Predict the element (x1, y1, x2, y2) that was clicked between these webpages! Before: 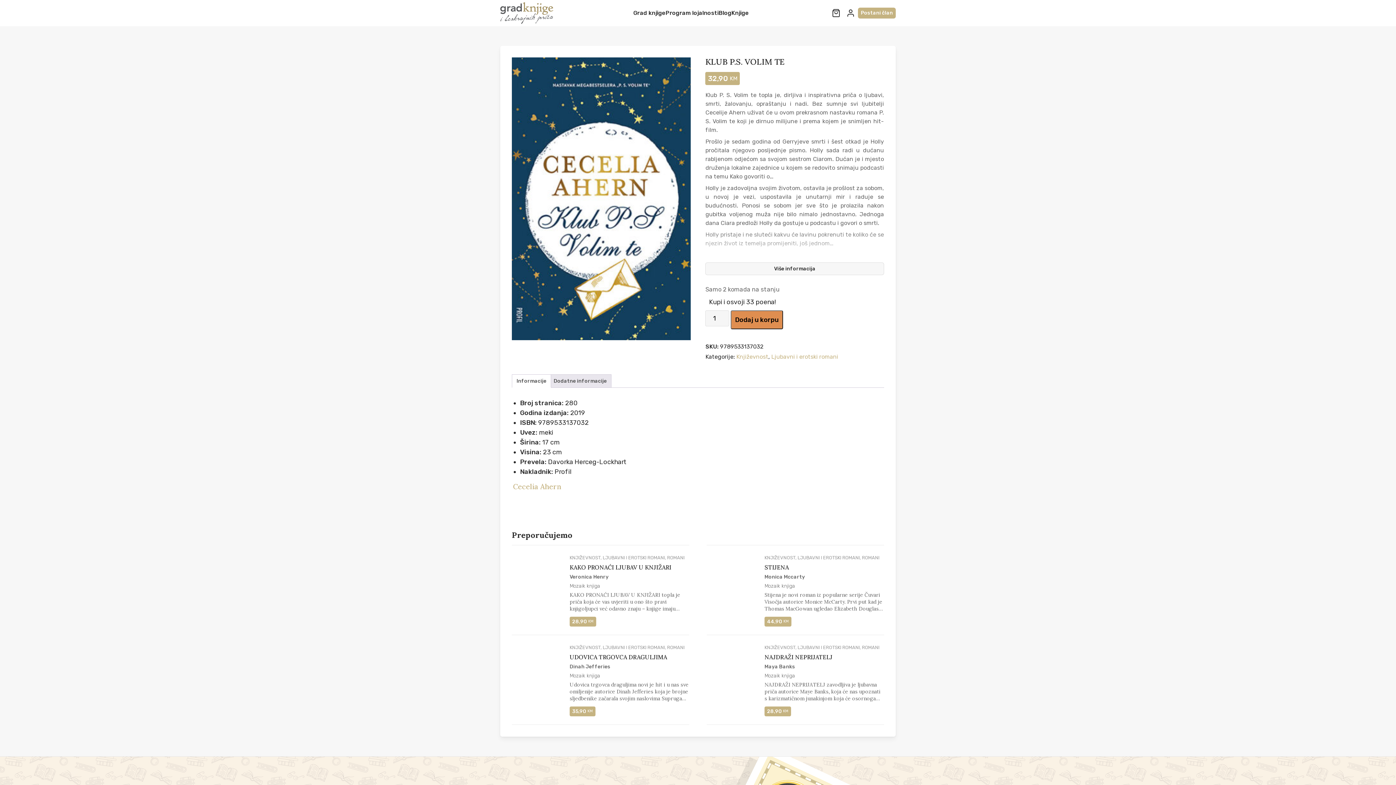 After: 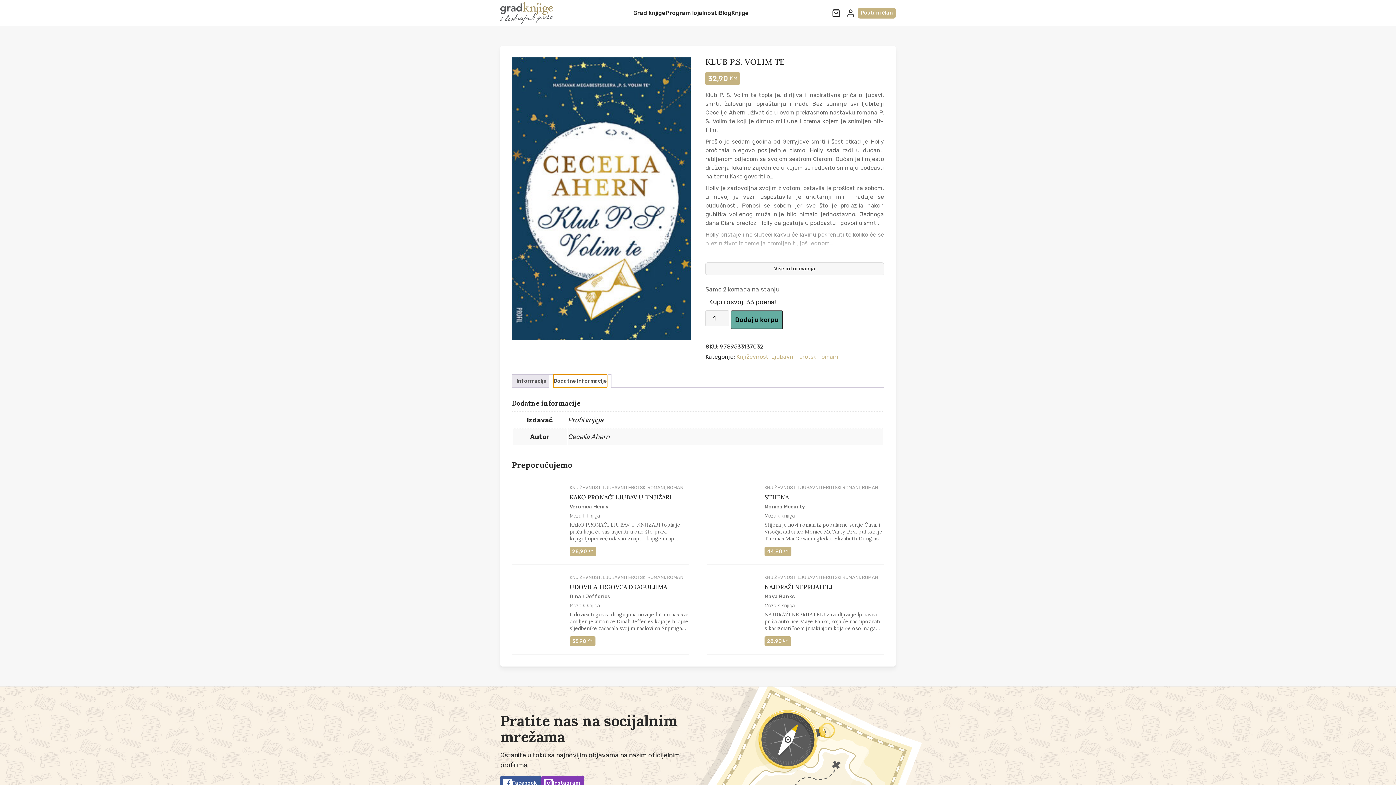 Action: label: Dodatne informacije bbox: (553, 374, 606, 387)